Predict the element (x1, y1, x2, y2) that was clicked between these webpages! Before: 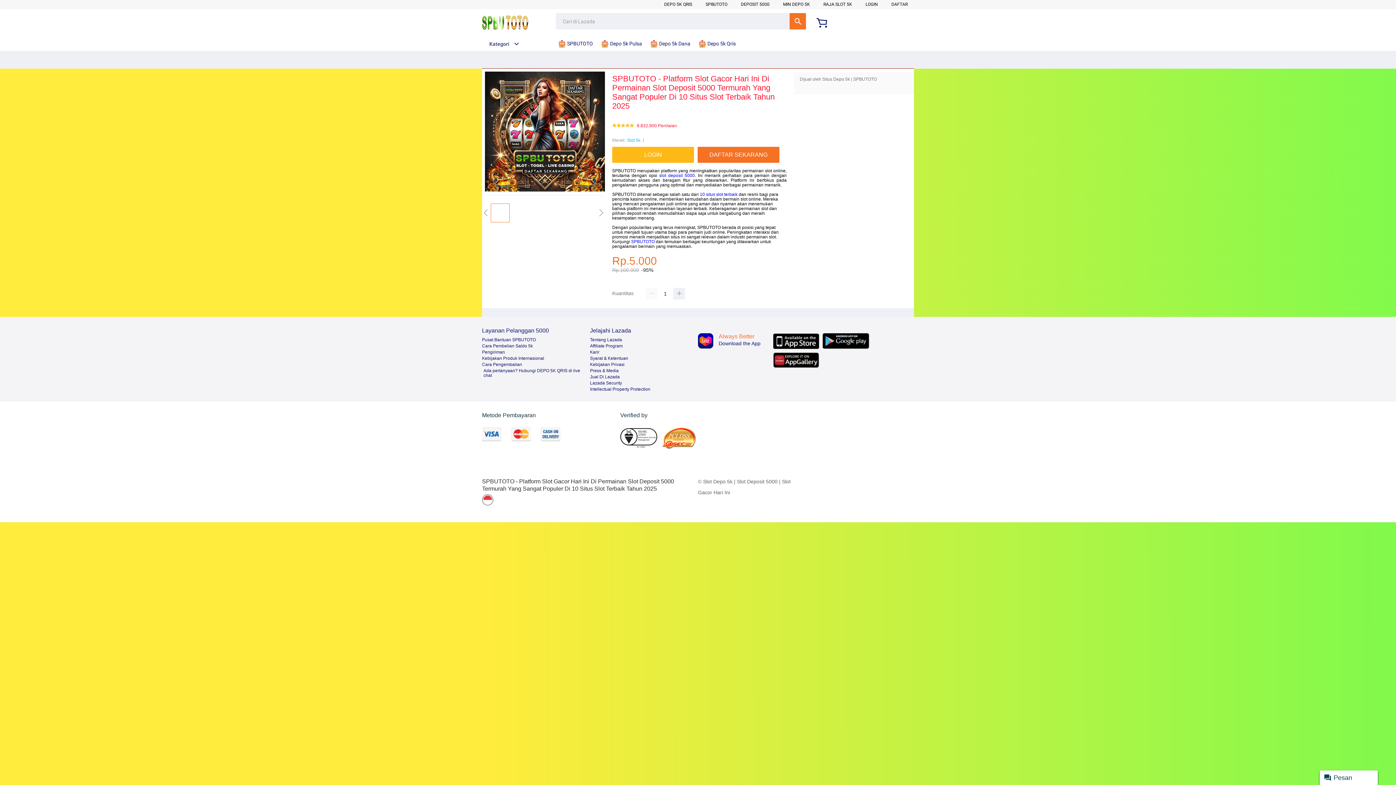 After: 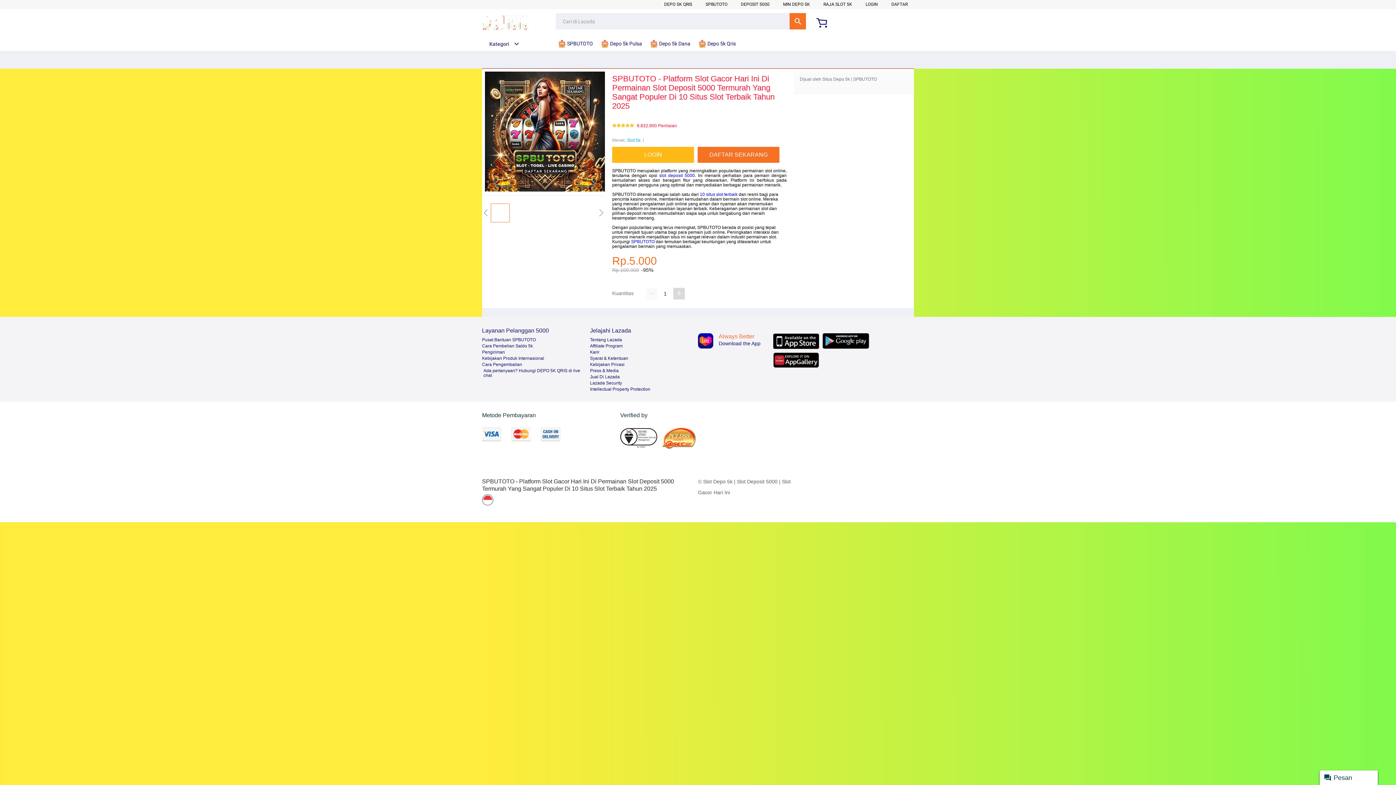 Action: bbox: (673, 288, 685, 299)